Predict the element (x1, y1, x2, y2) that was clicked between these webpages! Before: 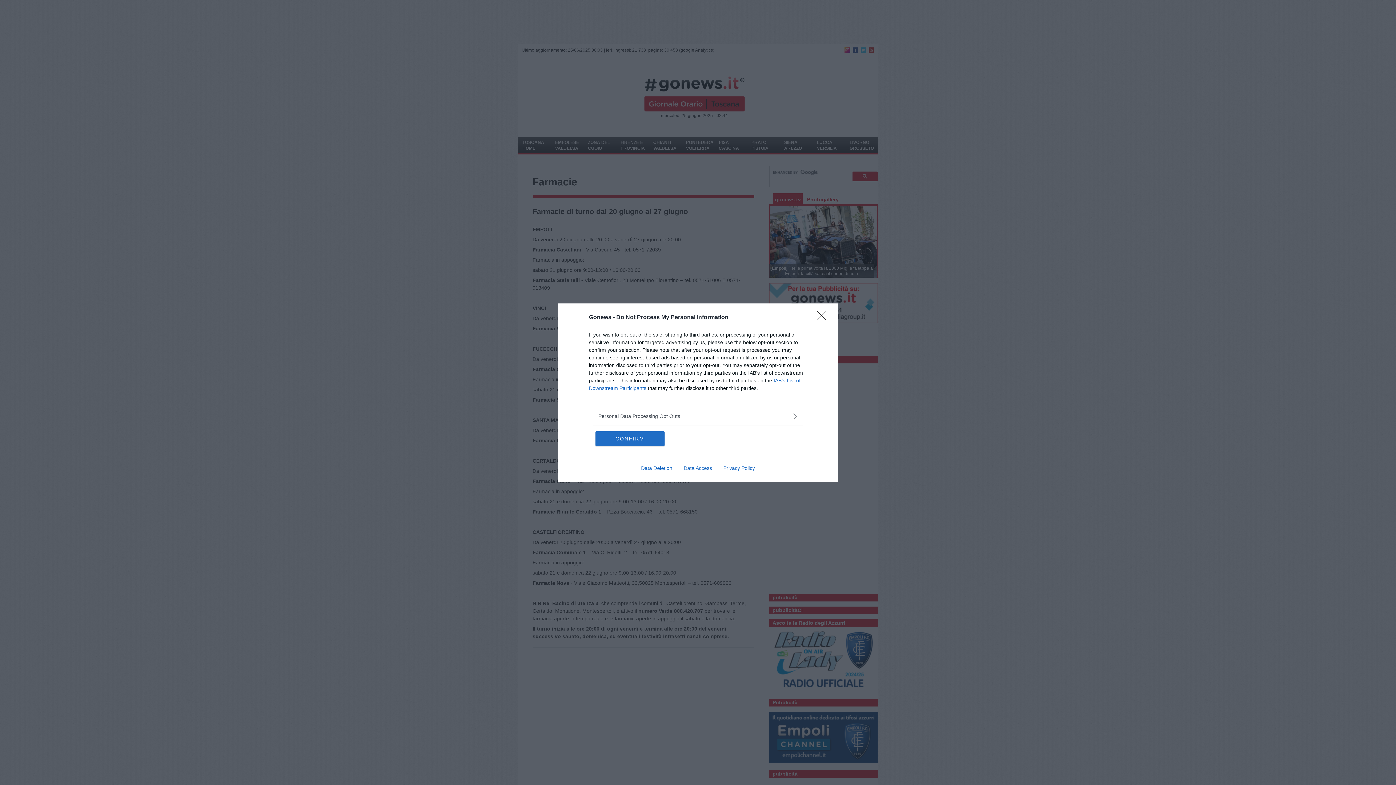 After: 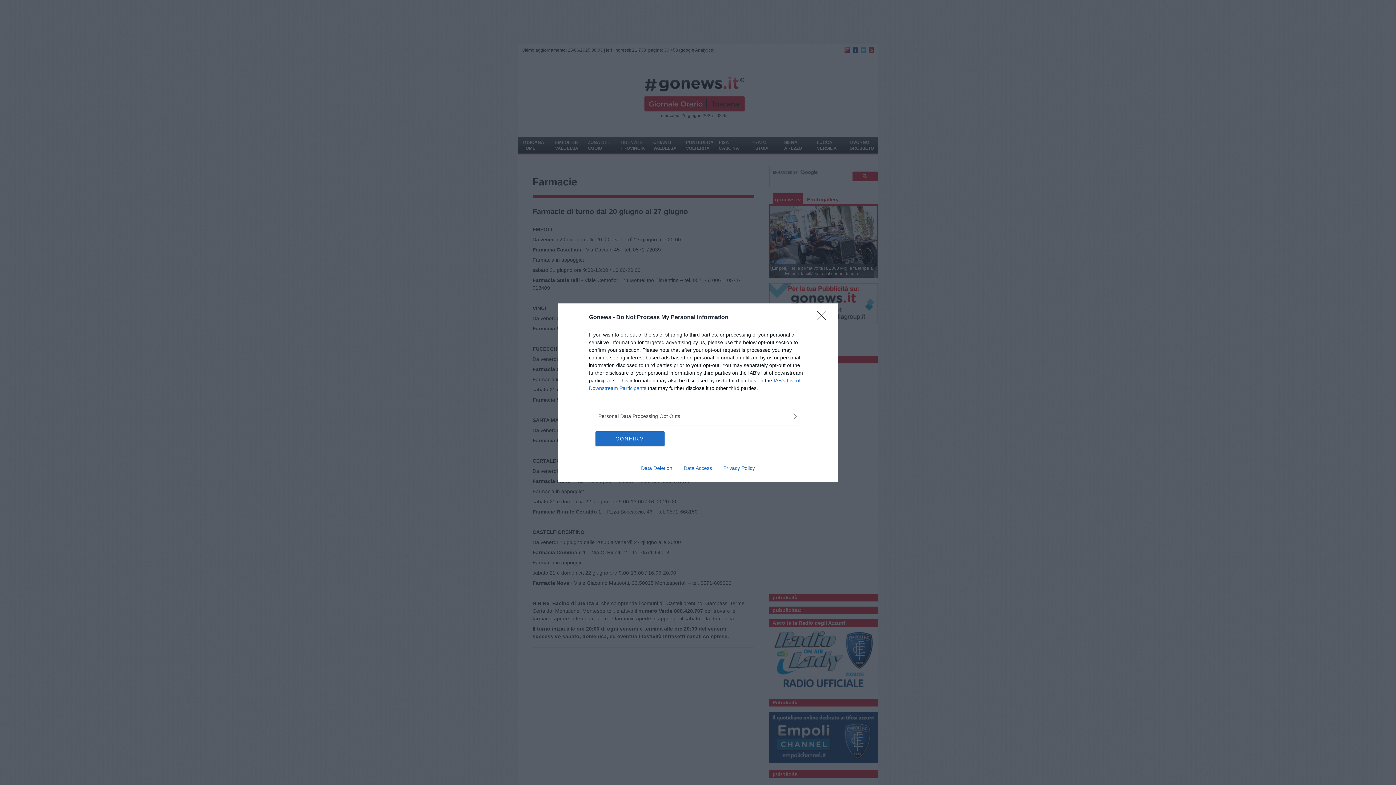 Action: label: Data Access bbox: (678, 465, 717, 471)